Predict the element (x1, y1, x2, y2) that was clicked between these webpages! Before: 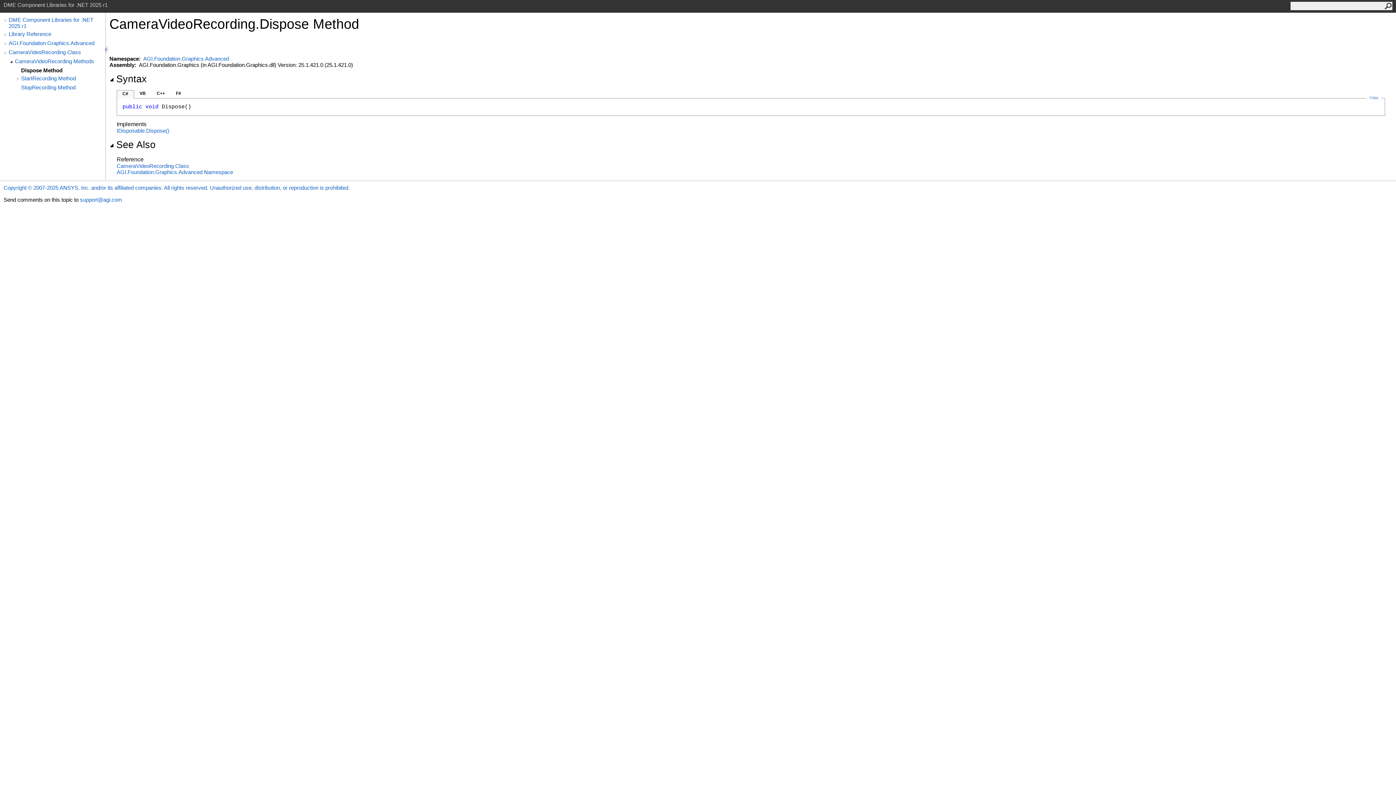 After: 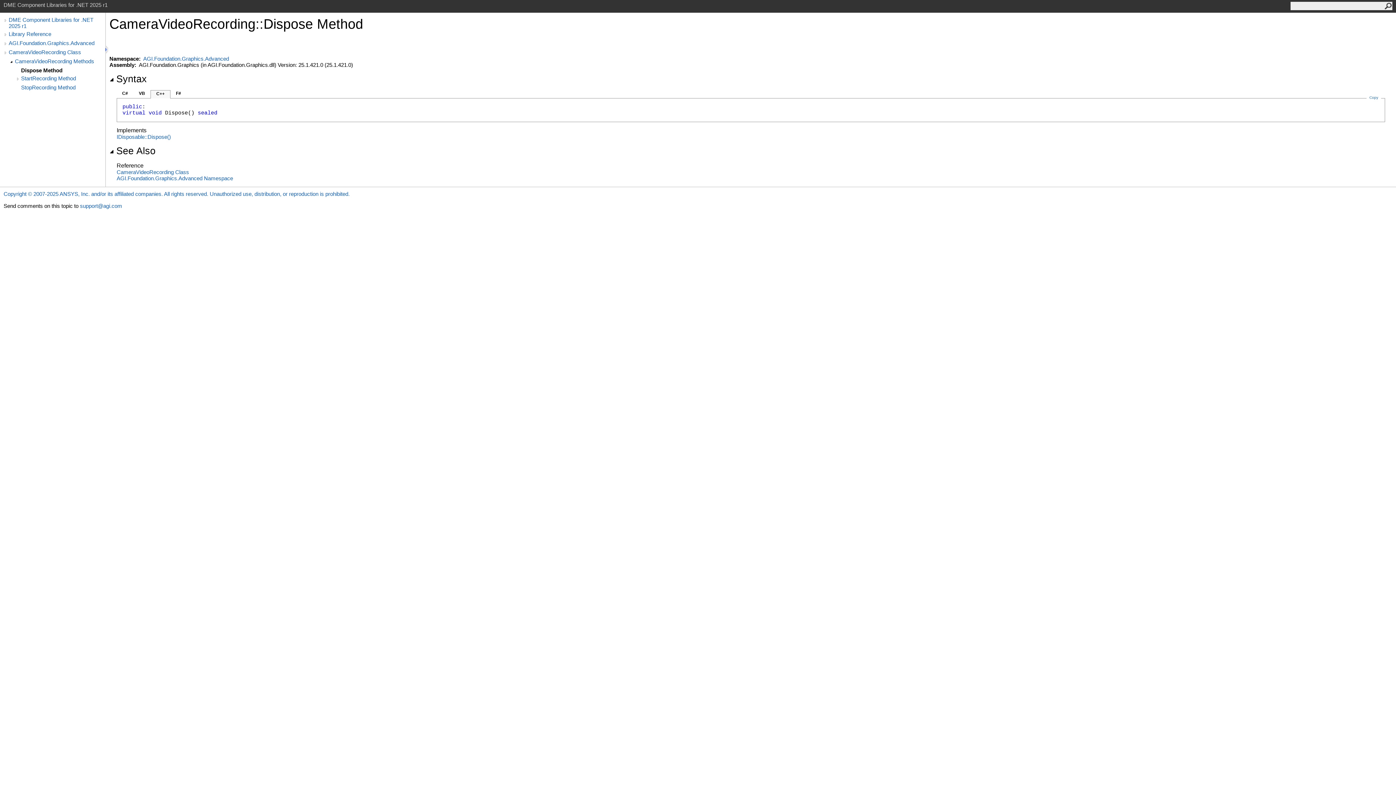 Action: label: C++ bbox: (156, 90, 165, 96)